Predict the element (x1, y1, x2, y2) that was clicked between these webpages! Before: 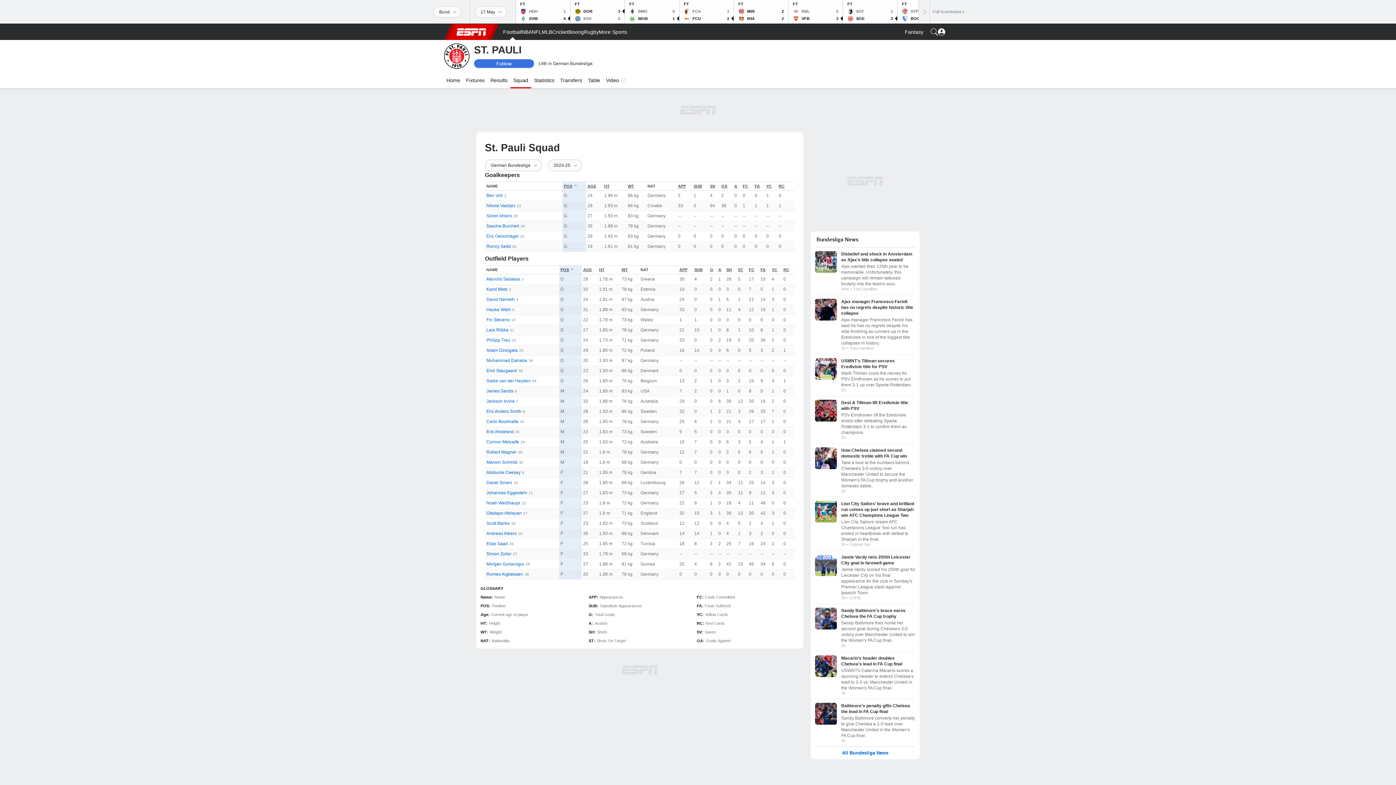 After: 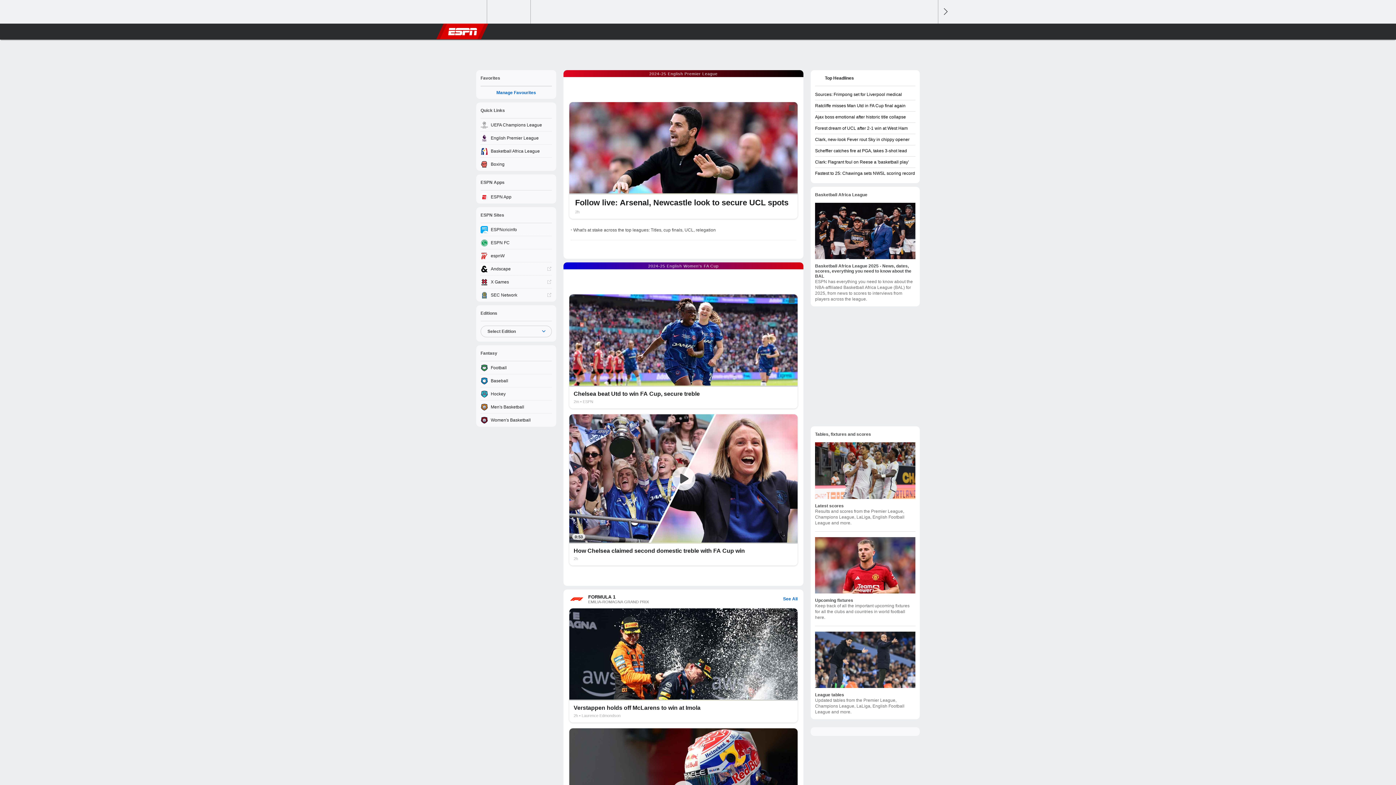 Action: label: ESPN Home Page bbox: (456, 24, 486, 40)